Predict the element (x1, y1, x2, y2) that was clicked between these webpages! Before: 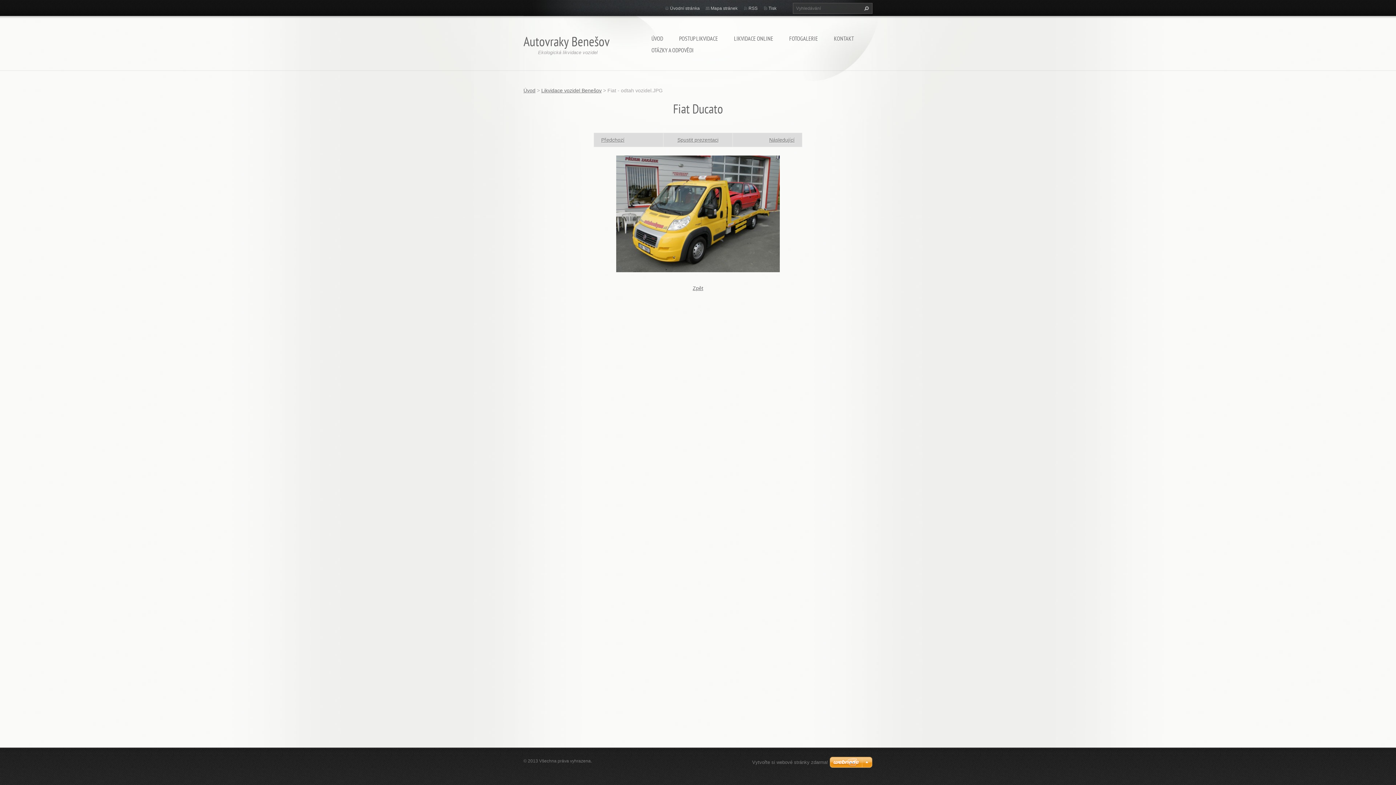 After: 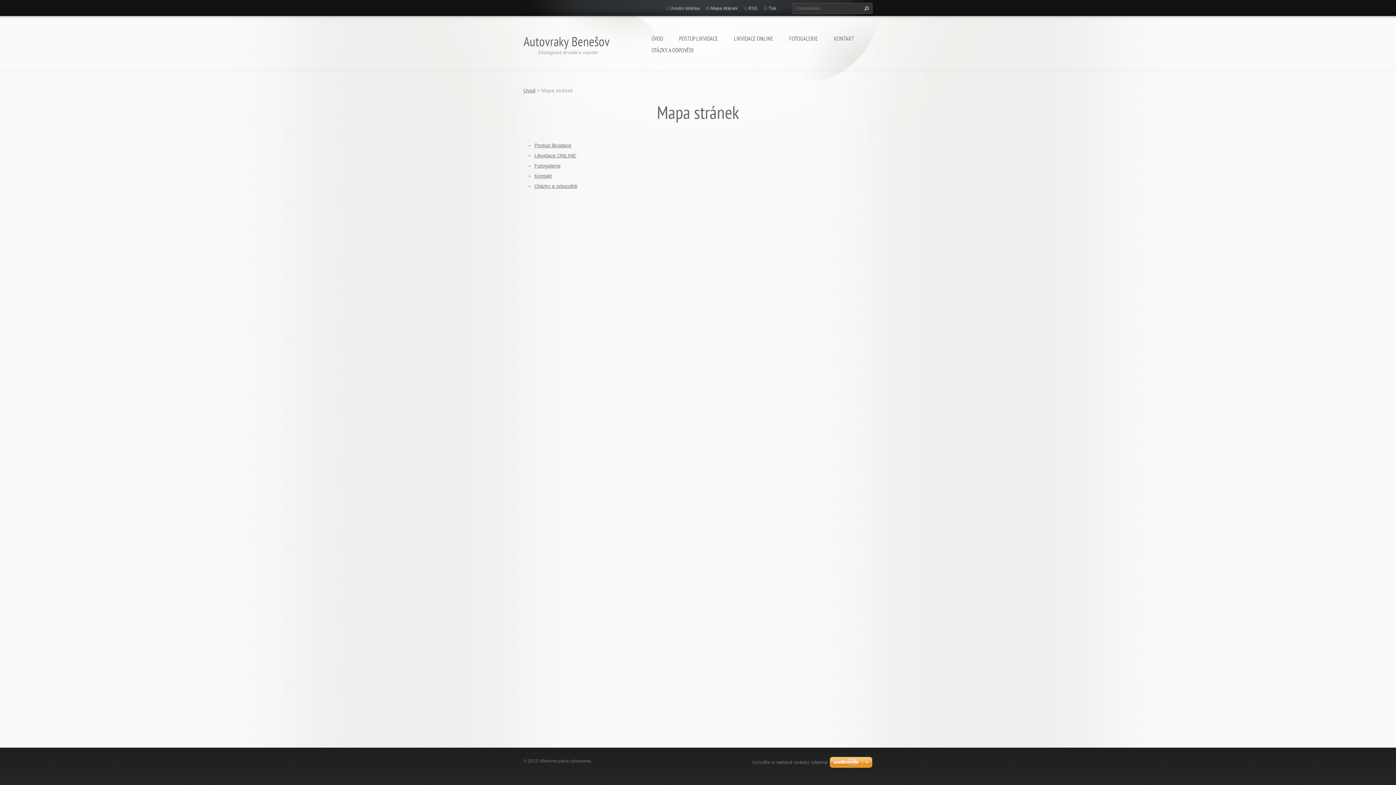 Action: bbox: (710, 5, 737, 10) label: Mapa stránek